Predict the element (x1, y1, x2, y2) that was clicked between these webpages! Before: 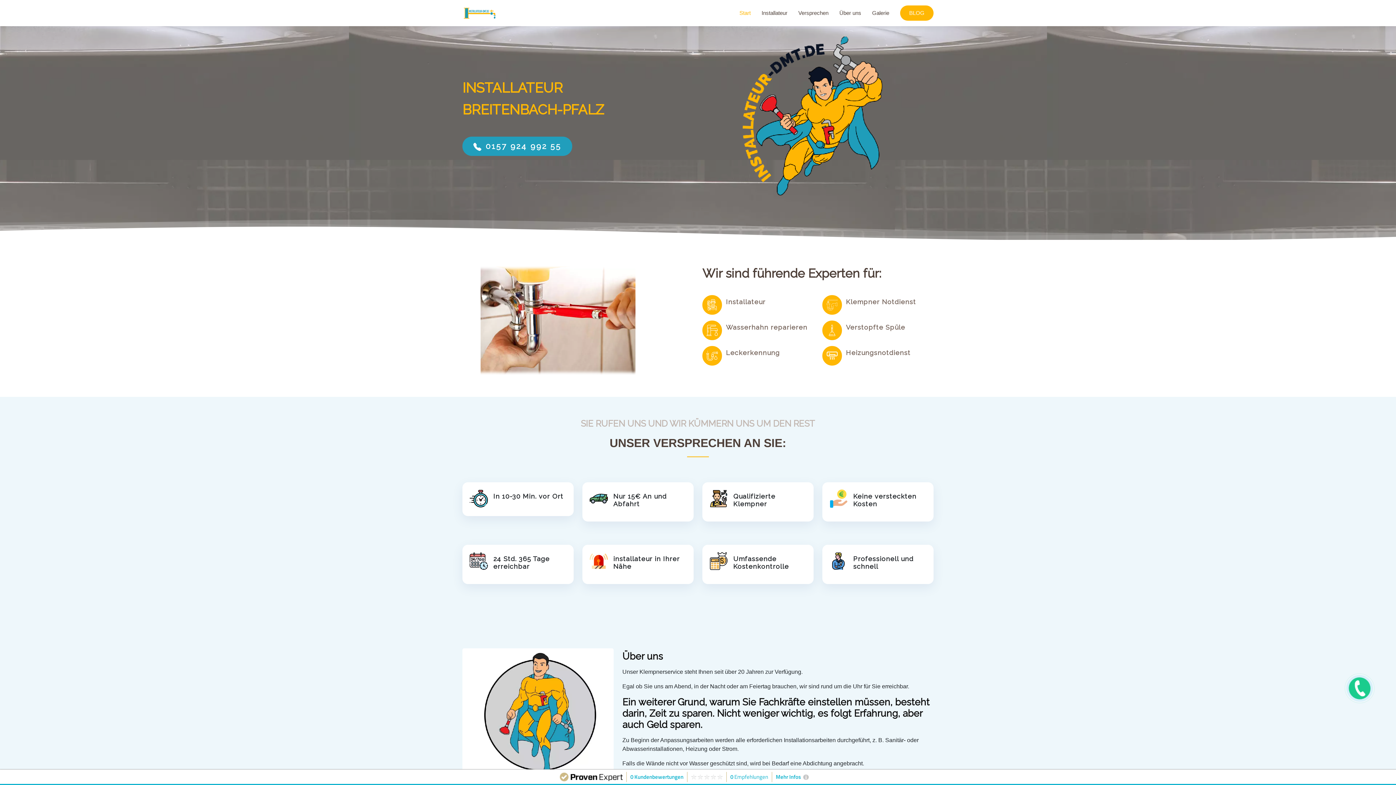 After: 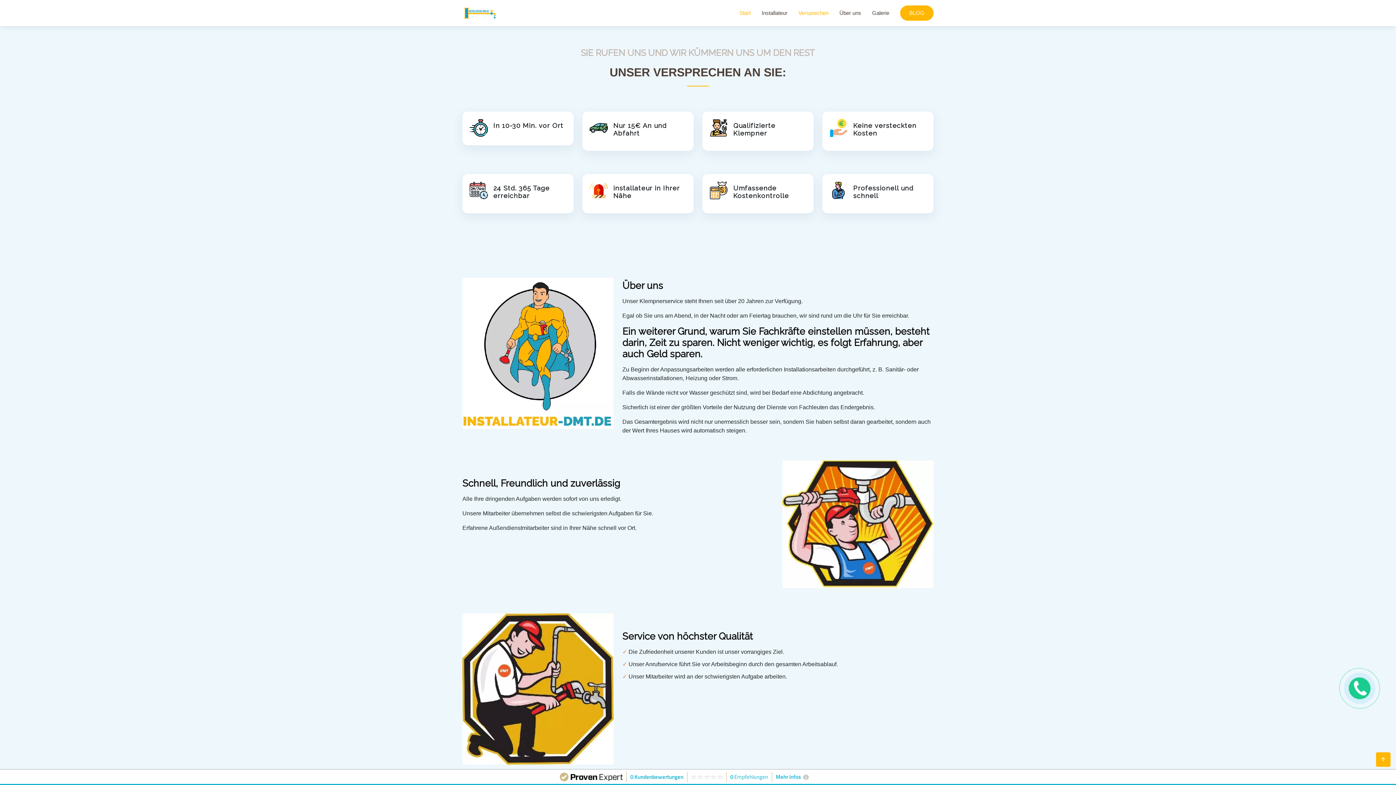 Action: label: Versprechen bbox: (787, 5, 828, 20)